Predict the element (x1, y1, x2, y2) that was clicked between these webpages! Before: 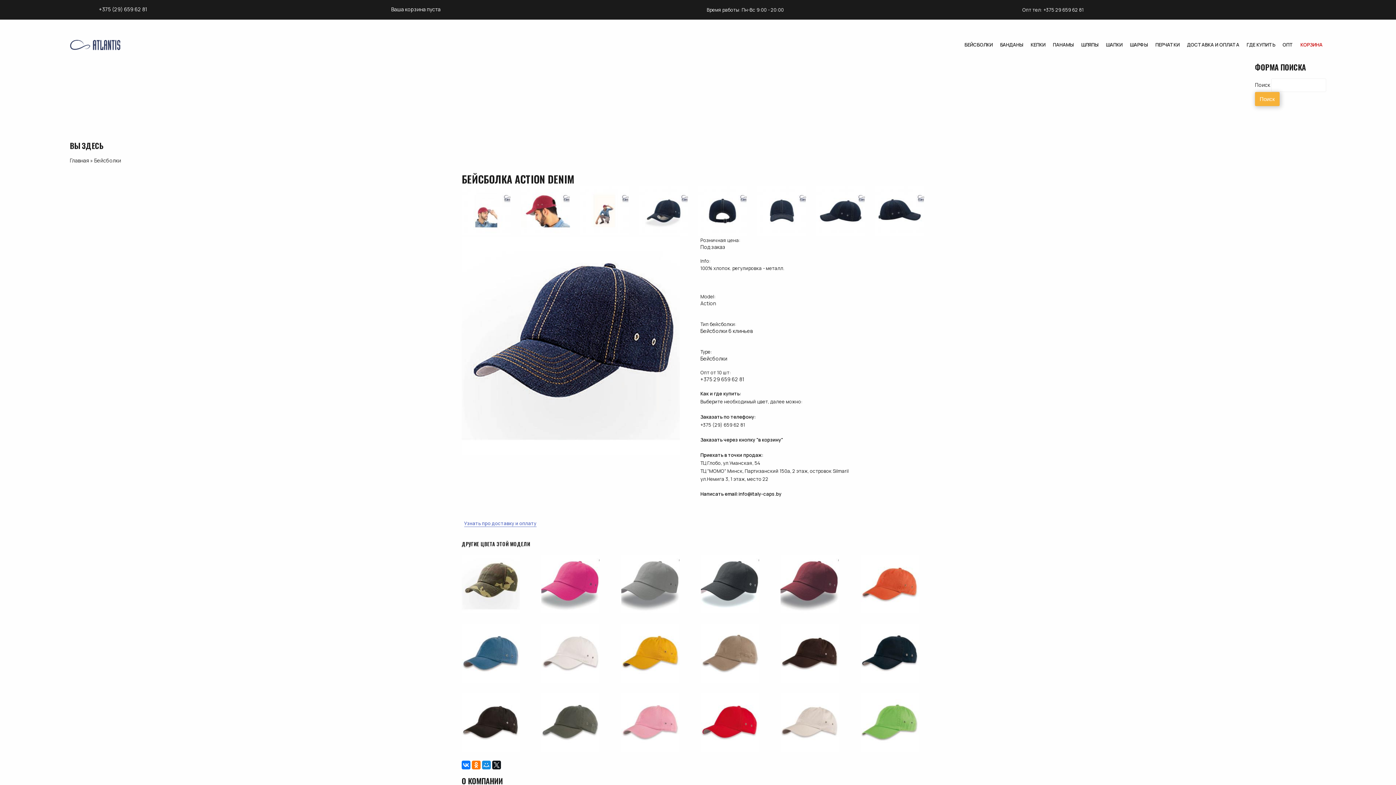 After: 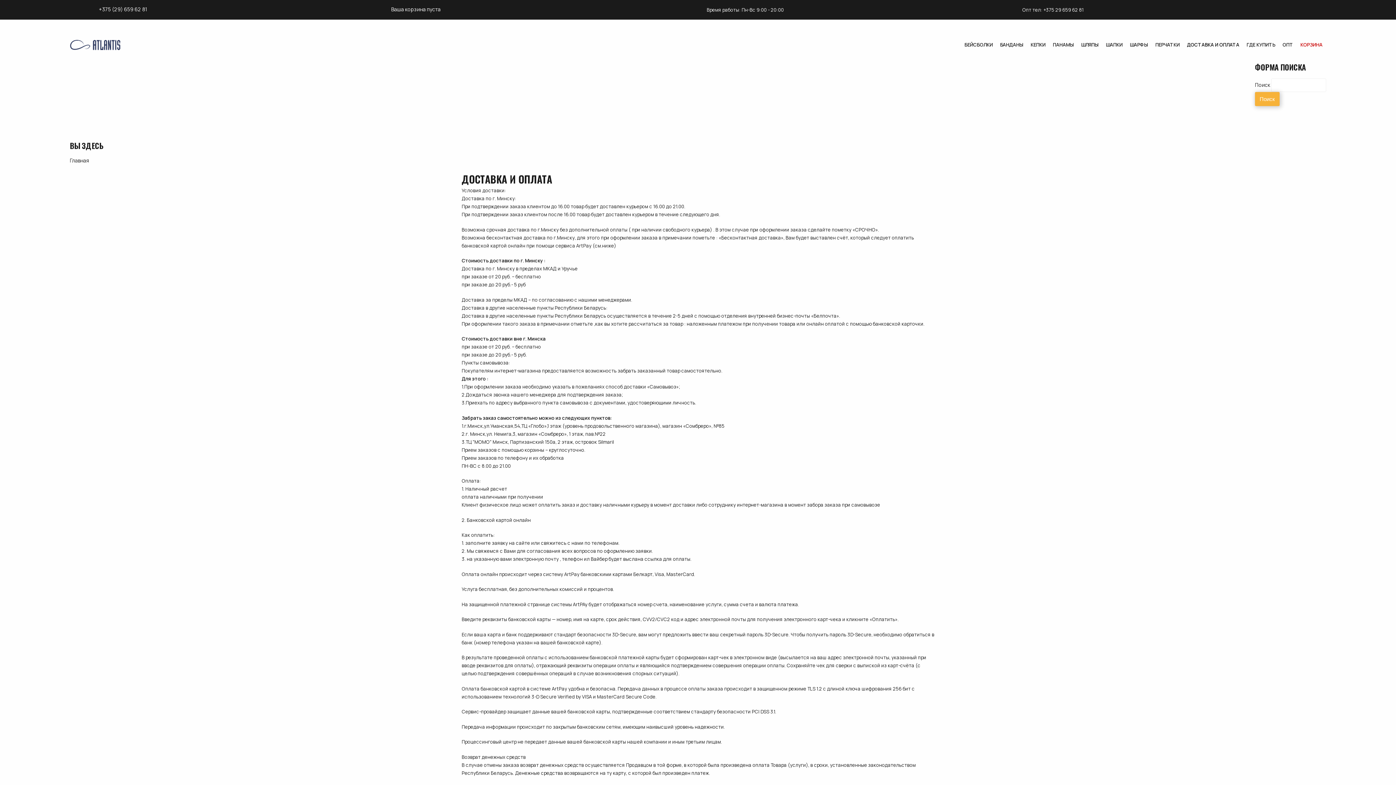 Action: label: ДОСТАВКА И ОПЛАТА bbox: (1187, 41, 1239, 48)